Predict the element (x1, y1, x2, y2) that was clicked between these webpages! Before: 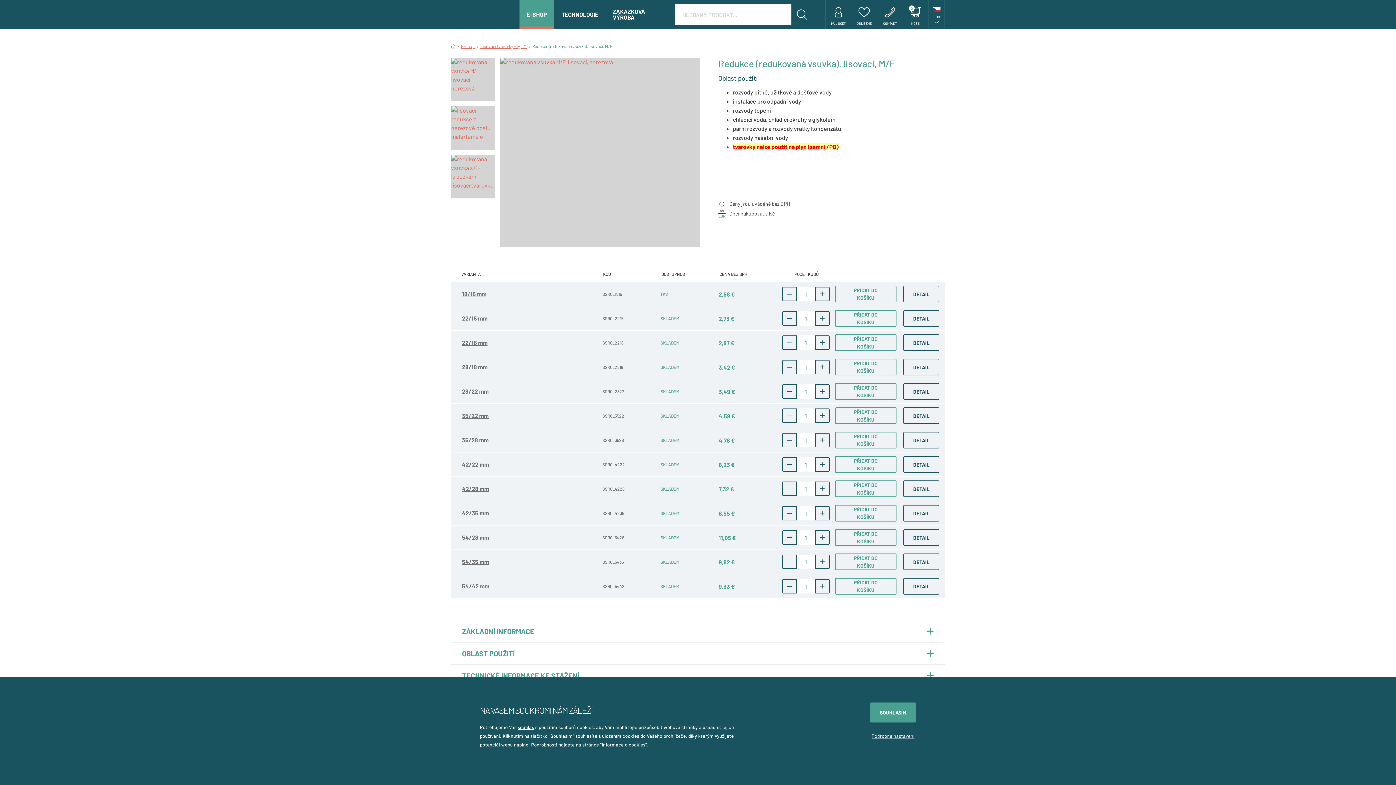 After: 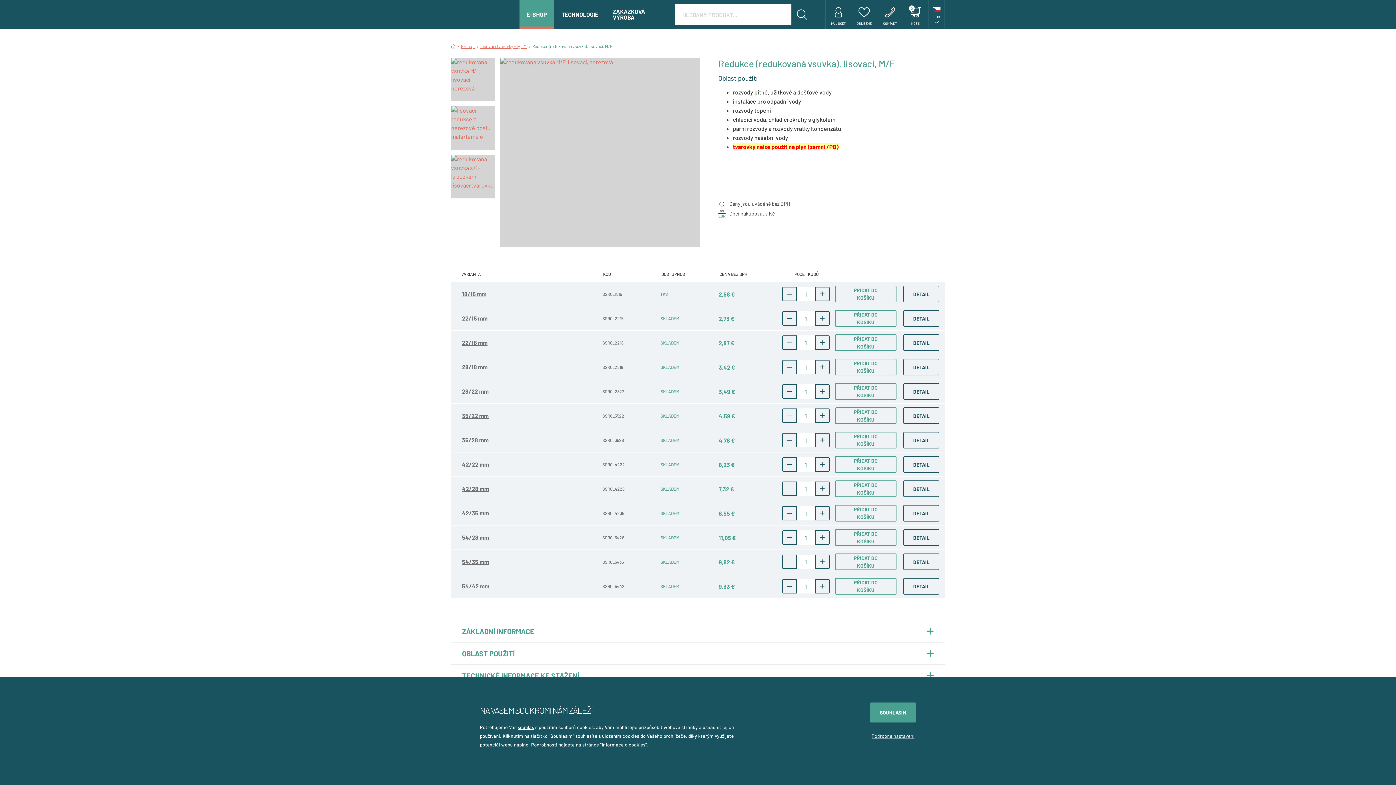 Action: label: Redukce (redukovaná vsuvka), lisovací, M/F bbox: (532, 43, 612, 48)